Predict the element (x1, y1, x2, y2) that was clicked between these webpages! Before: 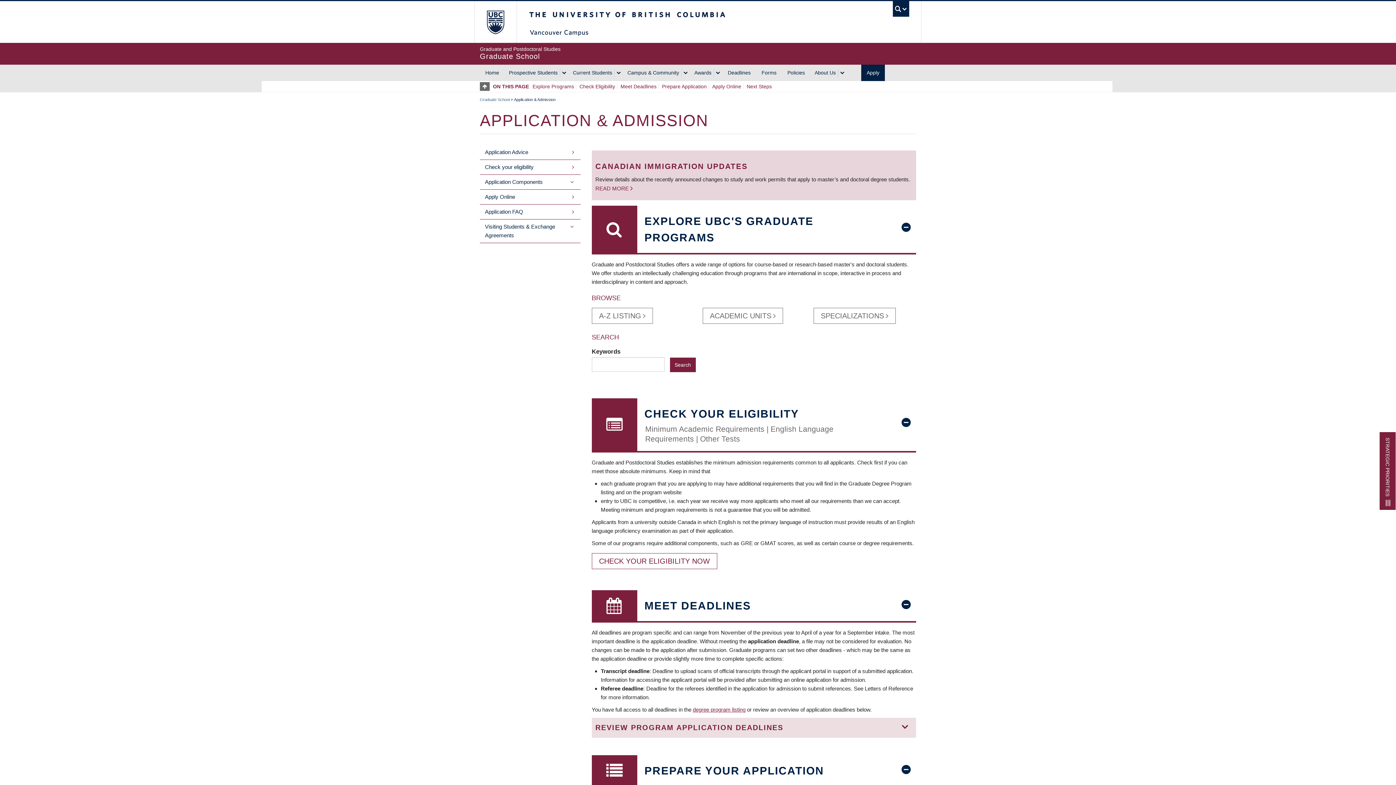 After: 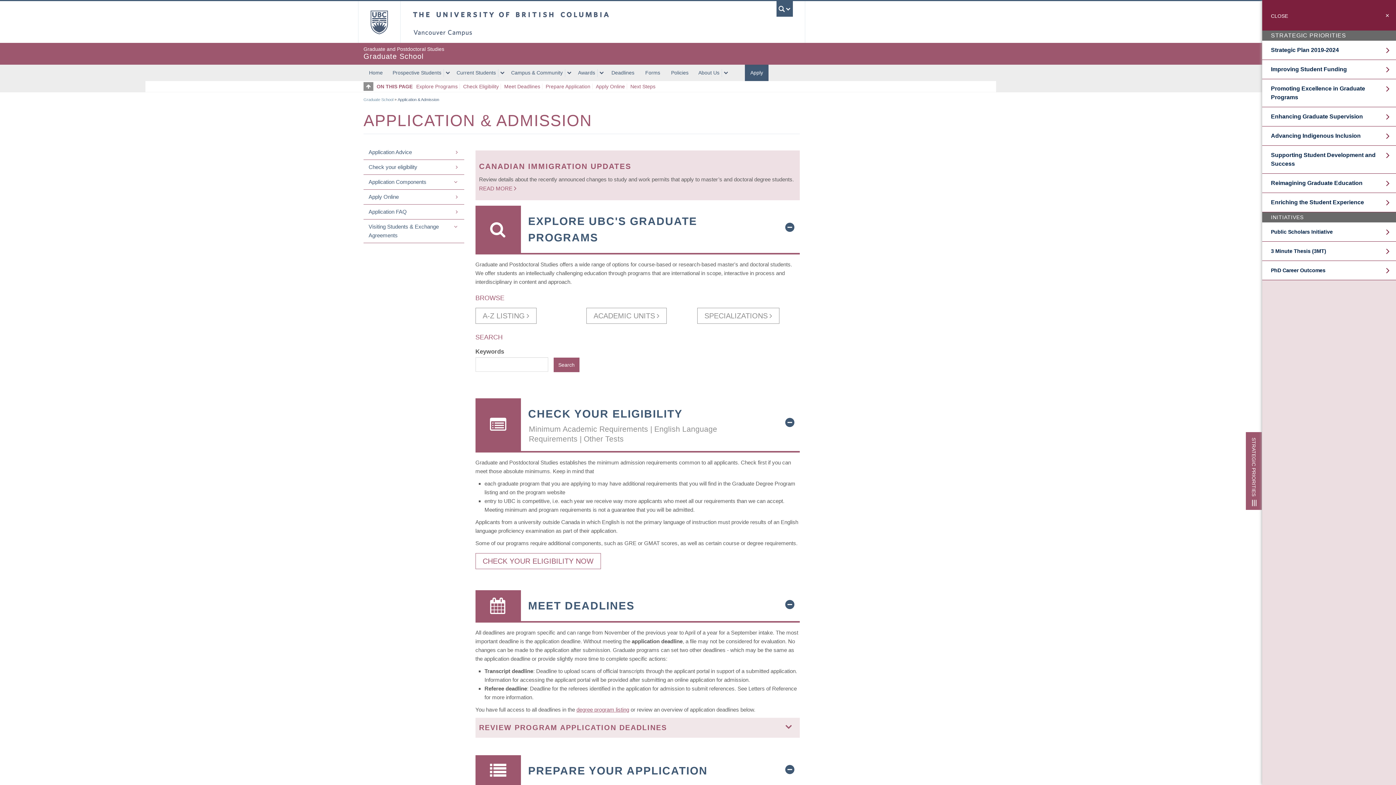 Action: label: STRATEGIC PRIORITIES  bbox: (1379, 432, 1396, 510)